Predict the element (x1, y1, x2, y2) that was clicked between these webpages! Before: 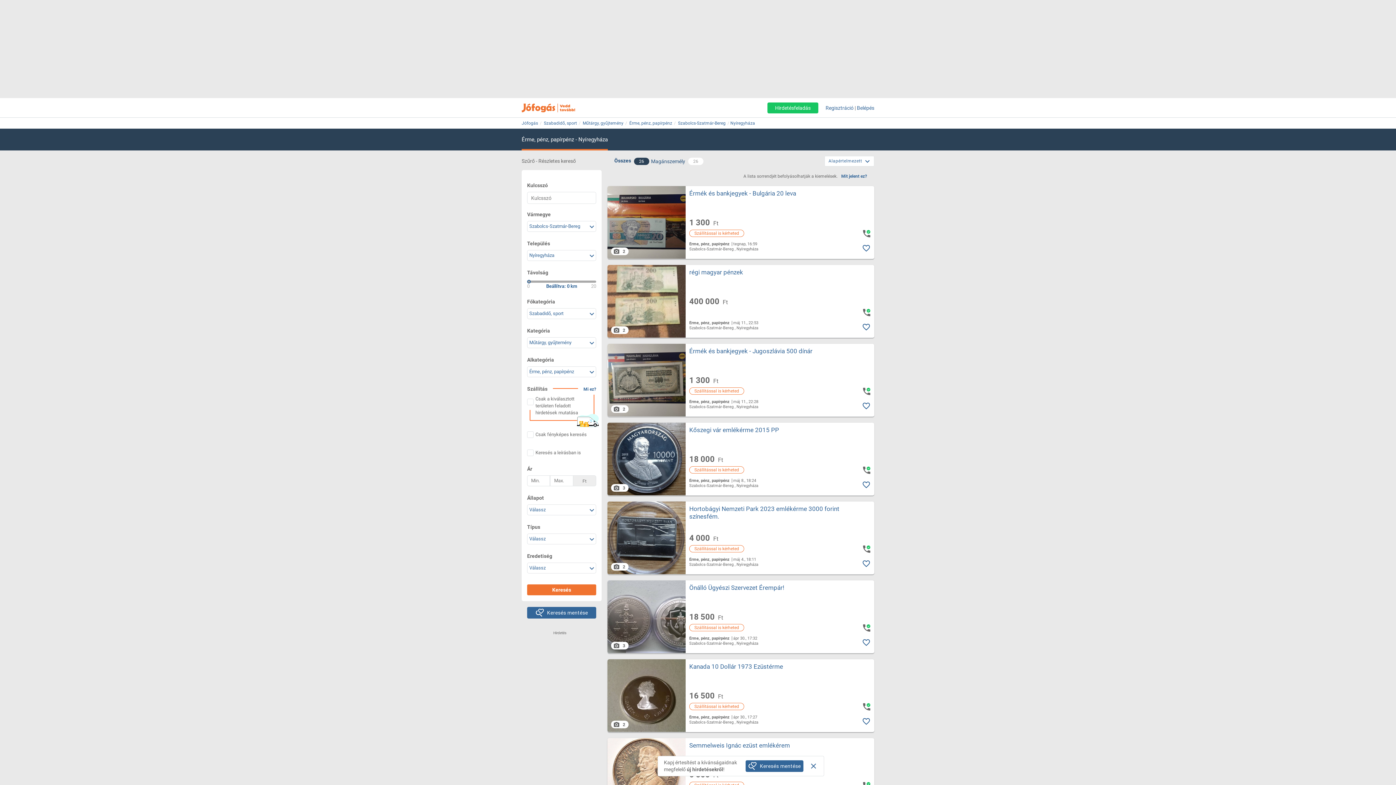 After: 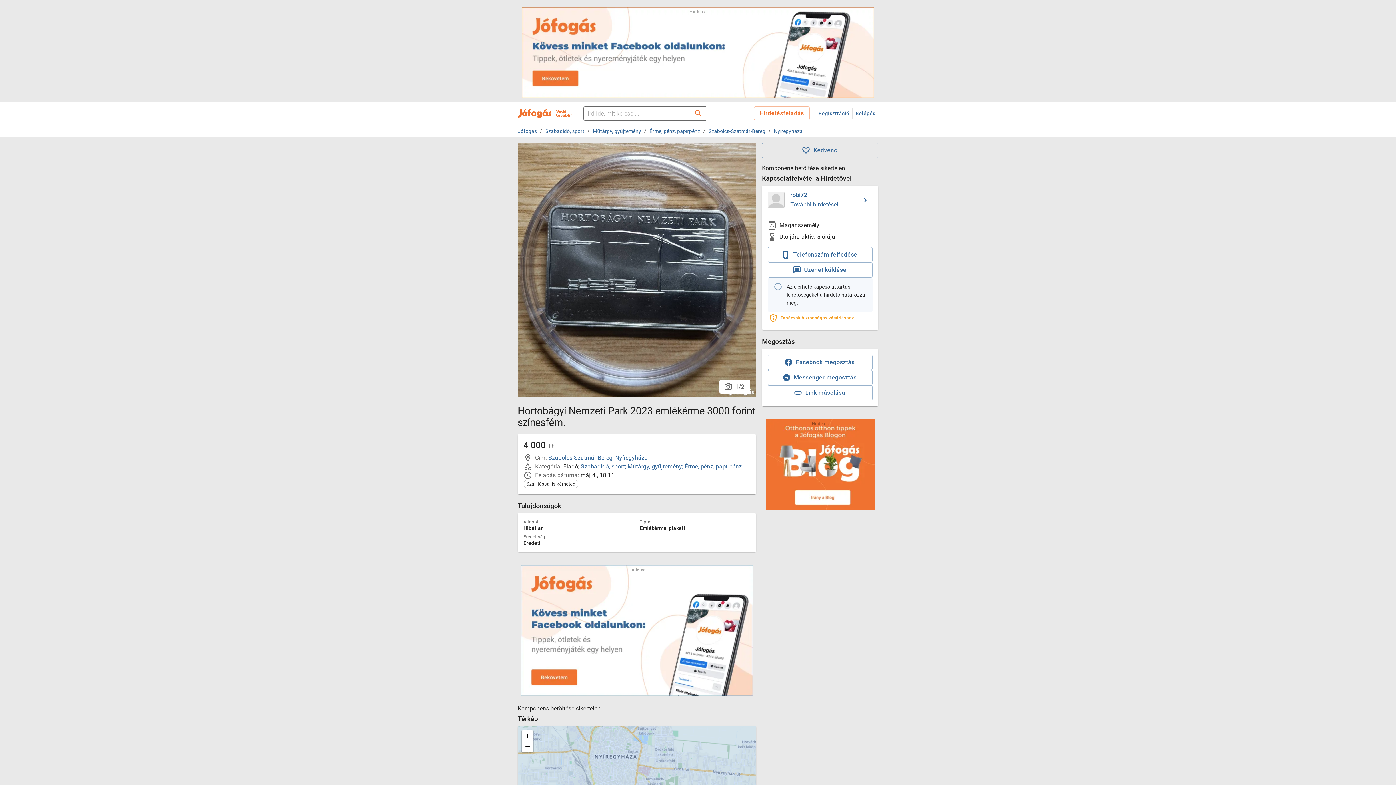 Action: label: Hortobágyi Nemzeti Park 2023 emlékérme 3000 forint színesfém. bbox: (689, 505, 856, 520)